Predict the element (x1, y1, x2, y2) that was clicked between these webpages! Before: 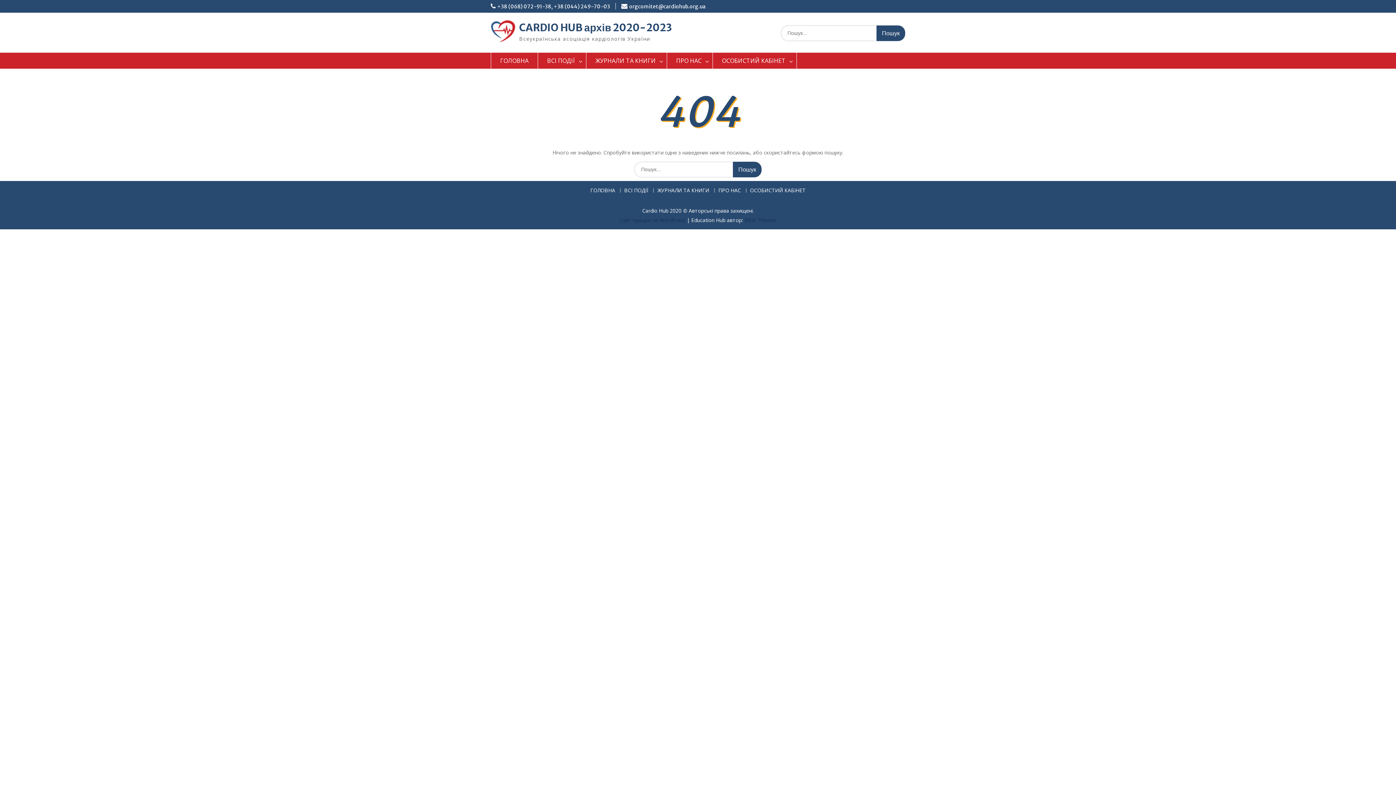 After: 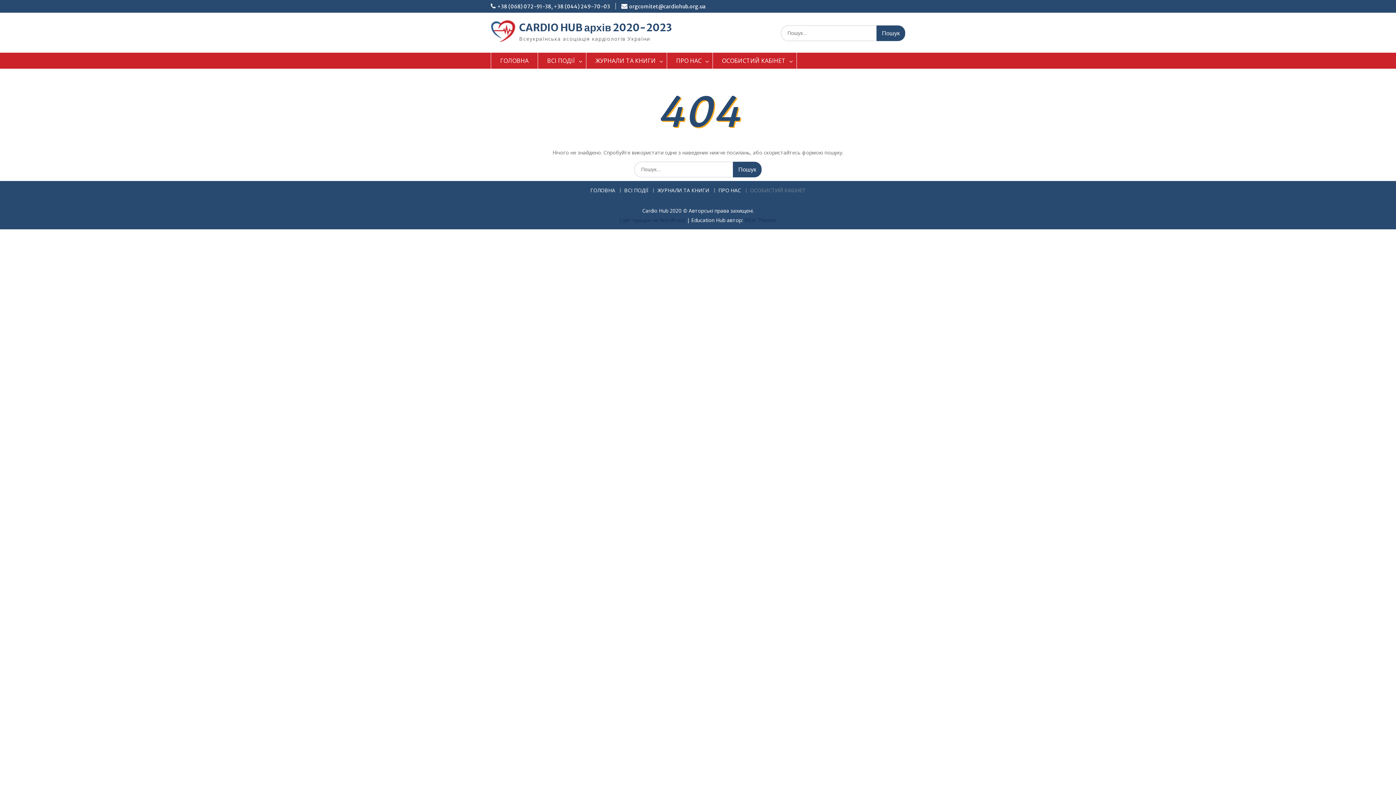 Action: bbox: (746, 188, 809, 192) label: ОСОБИСТИЙ КАБІНЕТ